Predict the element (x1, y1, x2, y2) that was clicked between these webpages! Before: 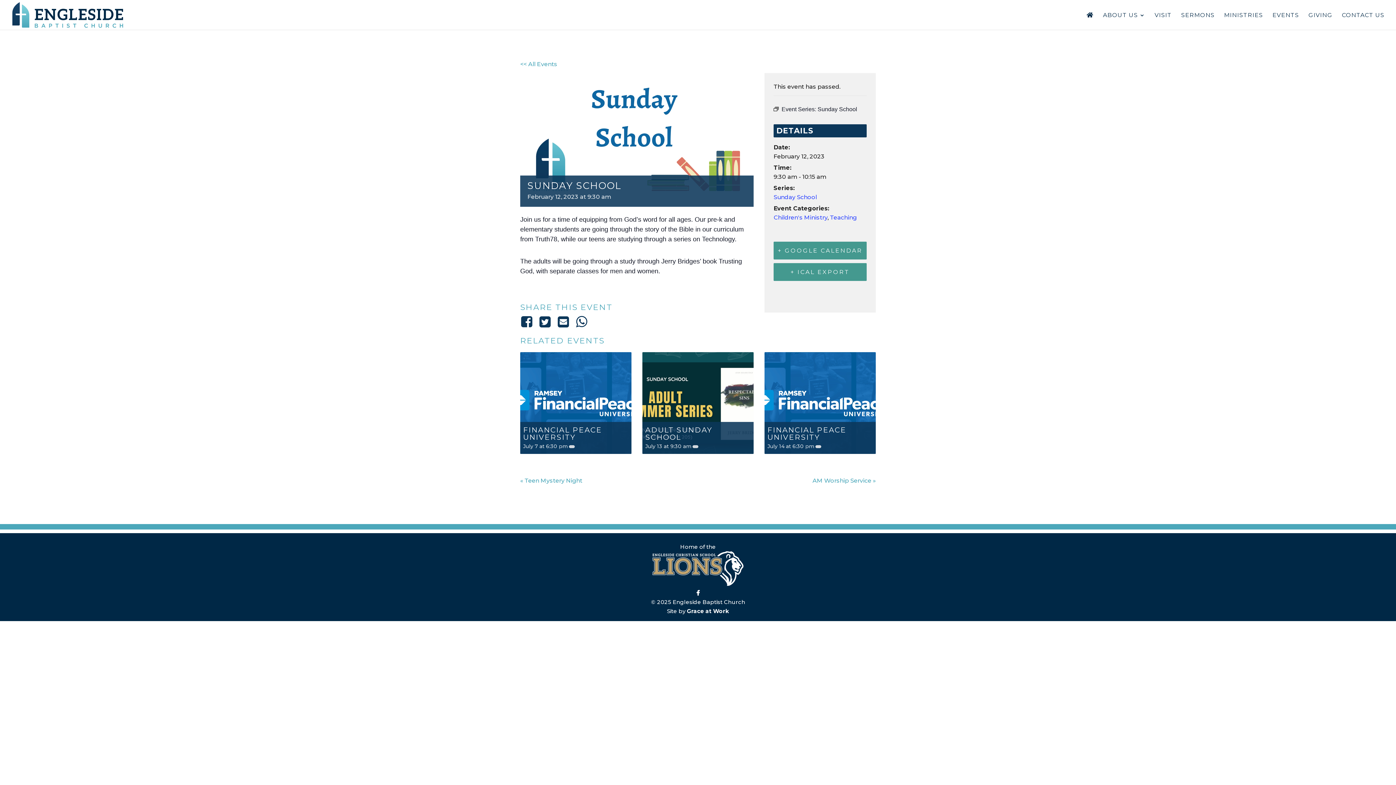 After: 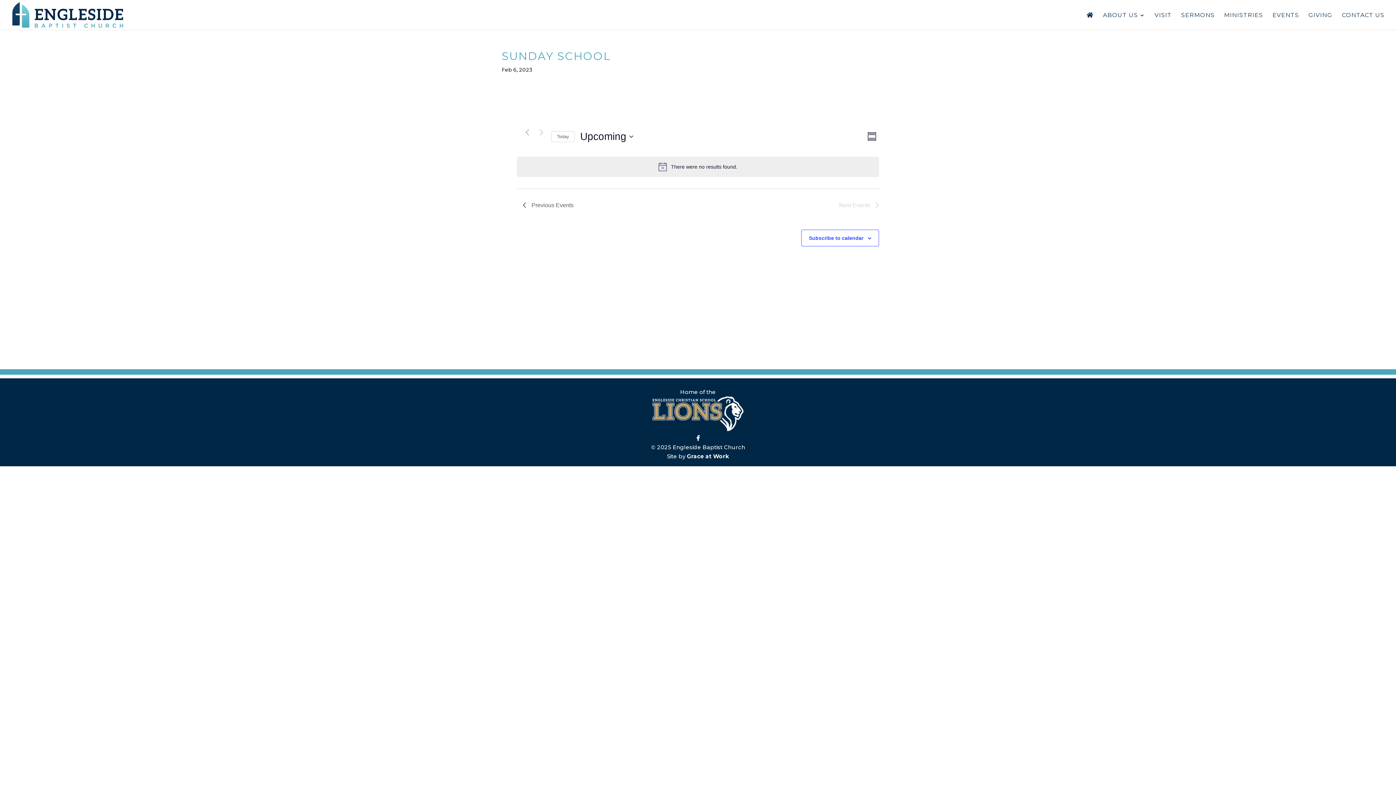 Action: bbox: (773, 193, 817, 200) label: Sunday School